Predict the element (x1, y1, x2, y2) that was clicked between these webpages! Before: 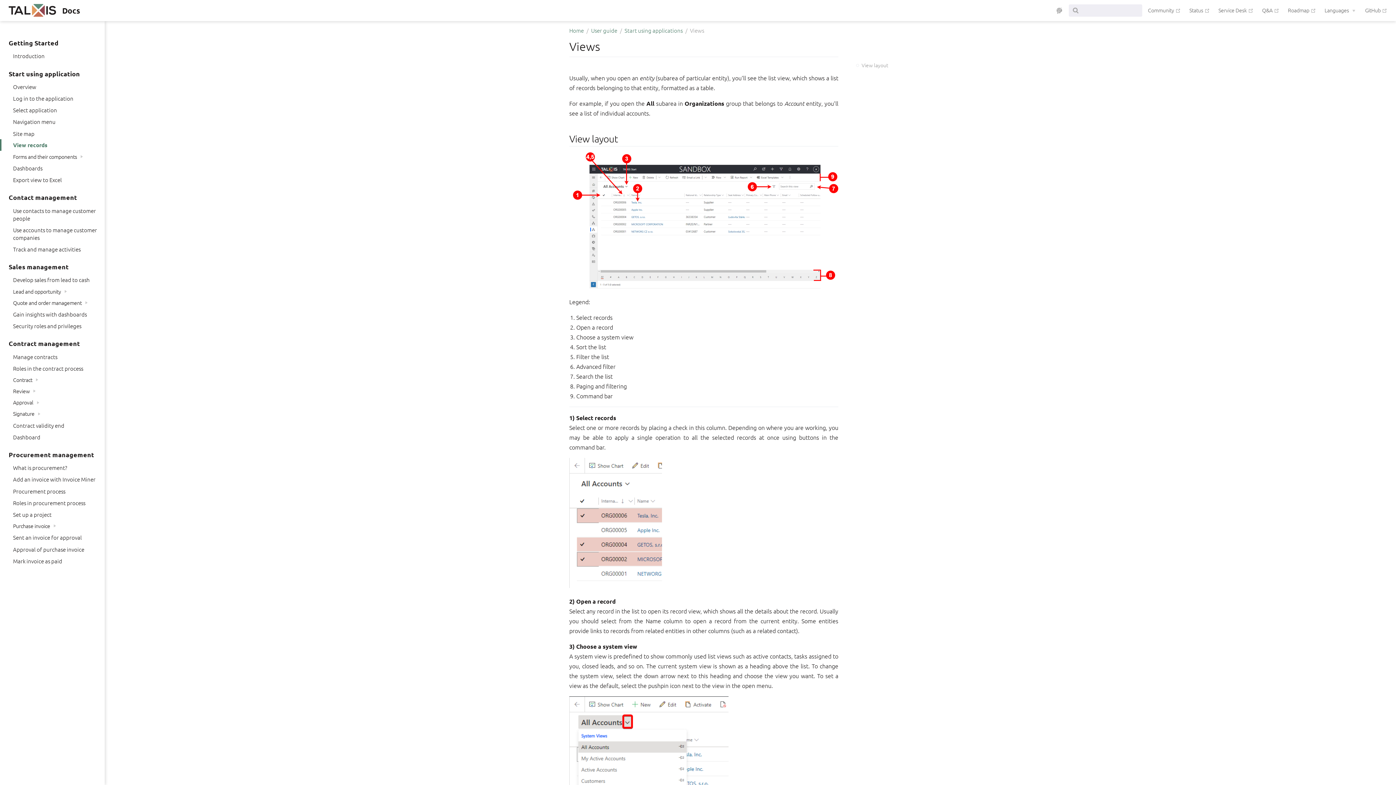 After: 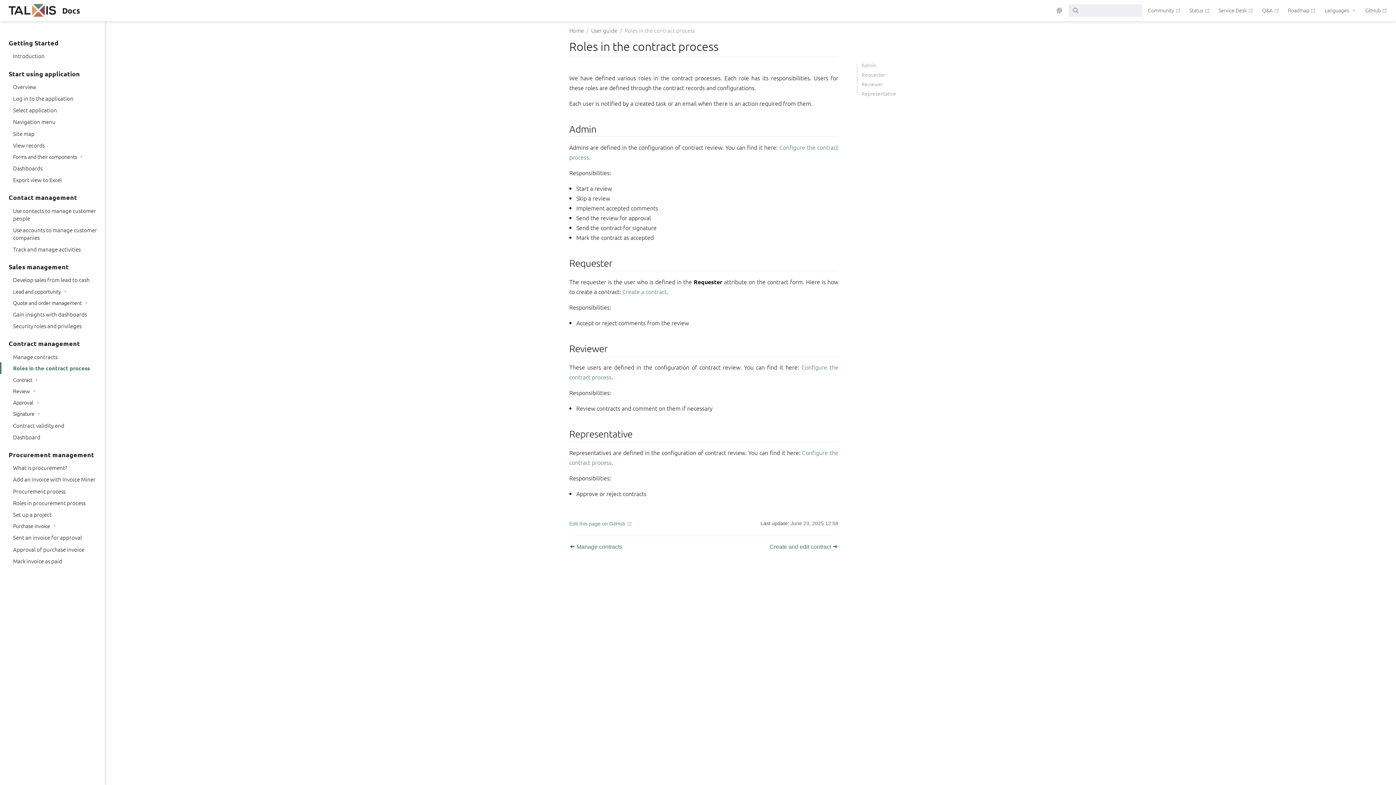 Action: label: Roles in the contract process bbox: (0, 362, 104, 374)